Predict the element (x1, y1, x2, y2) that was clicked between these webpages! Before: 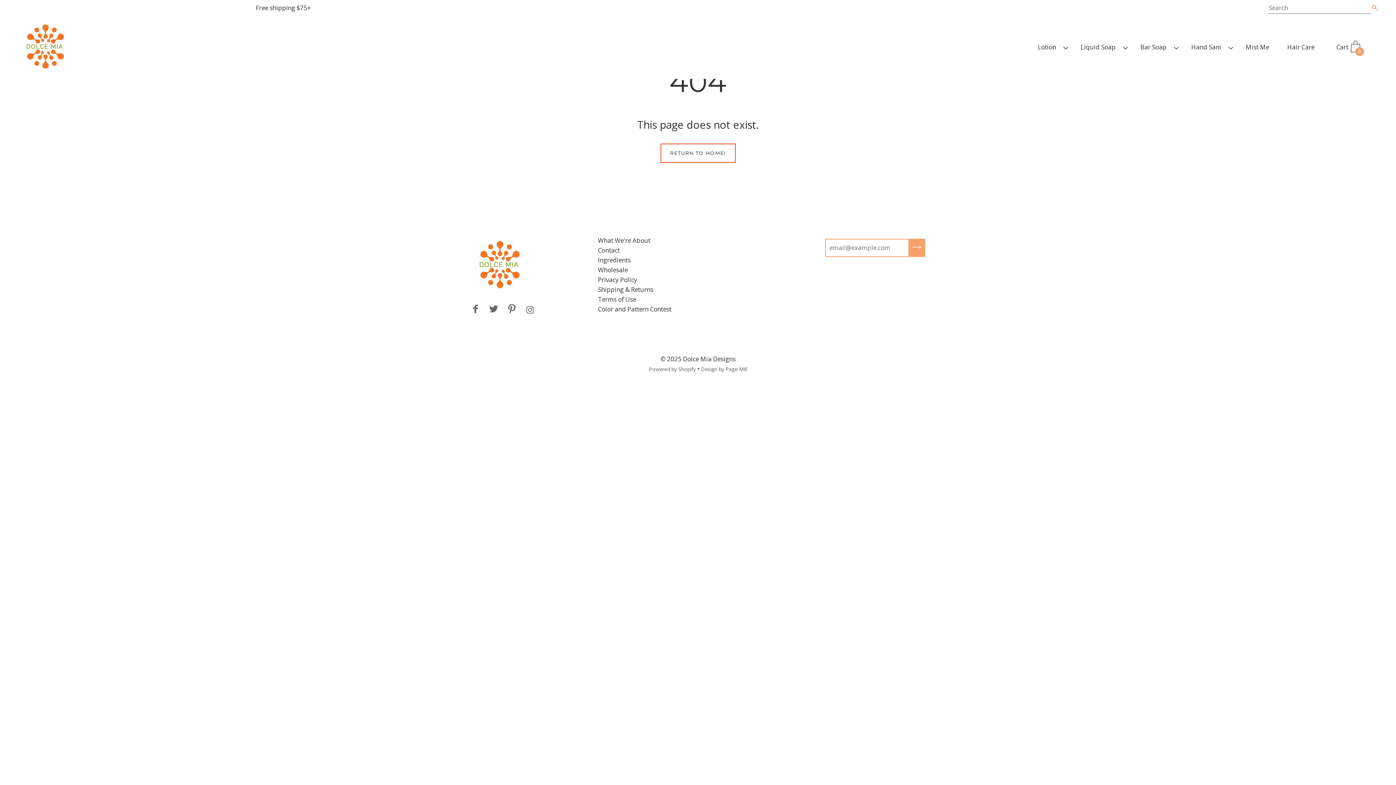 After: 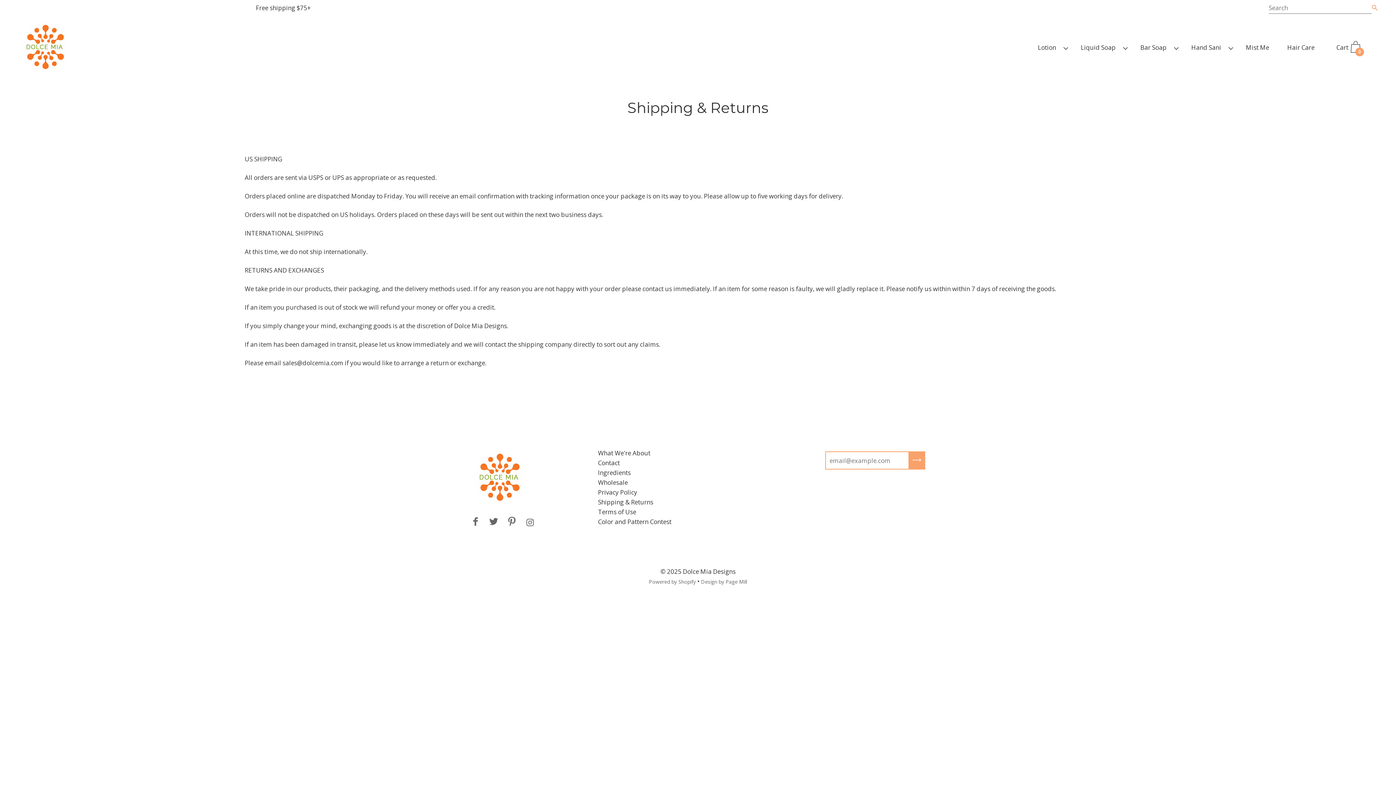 Action: bbox: (598, 285, 653, 293) label: Shipping & Returns